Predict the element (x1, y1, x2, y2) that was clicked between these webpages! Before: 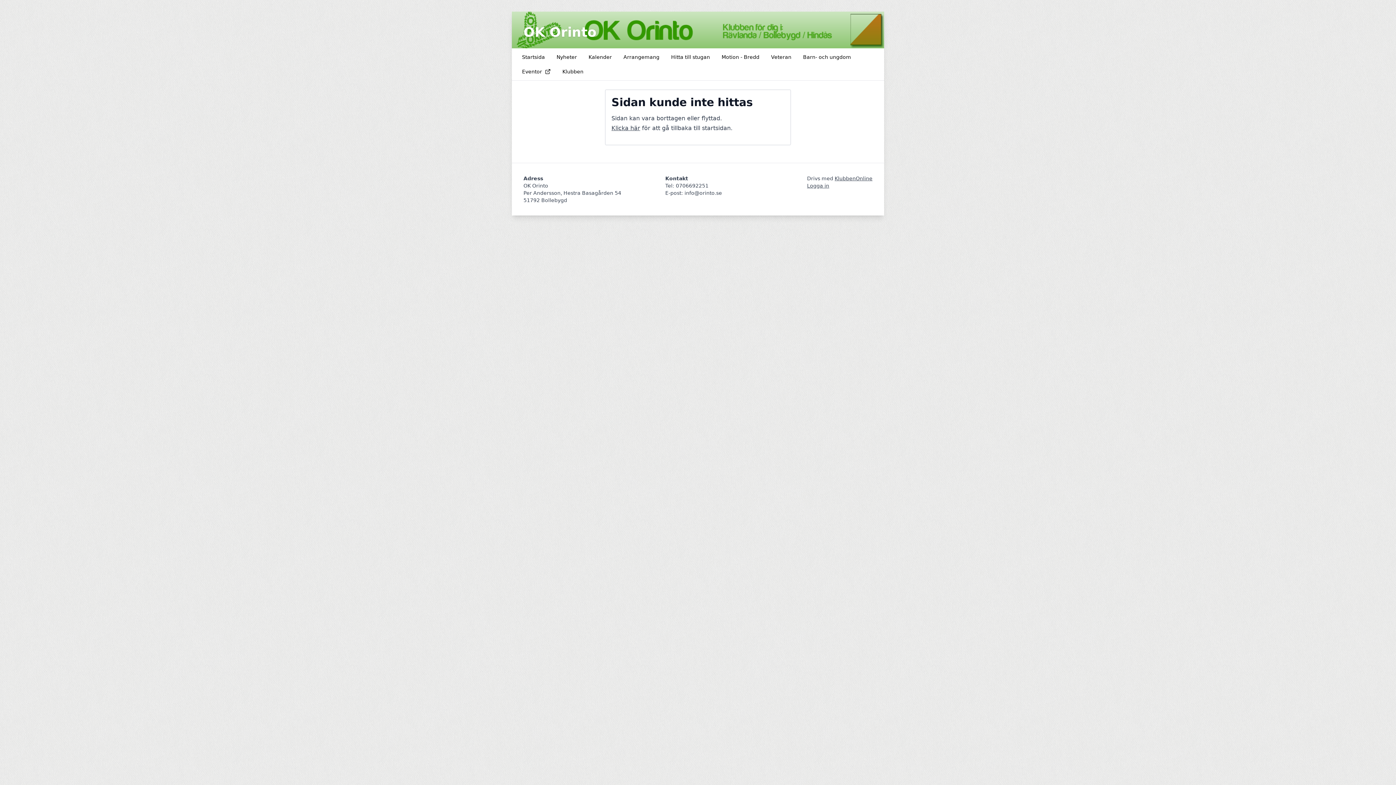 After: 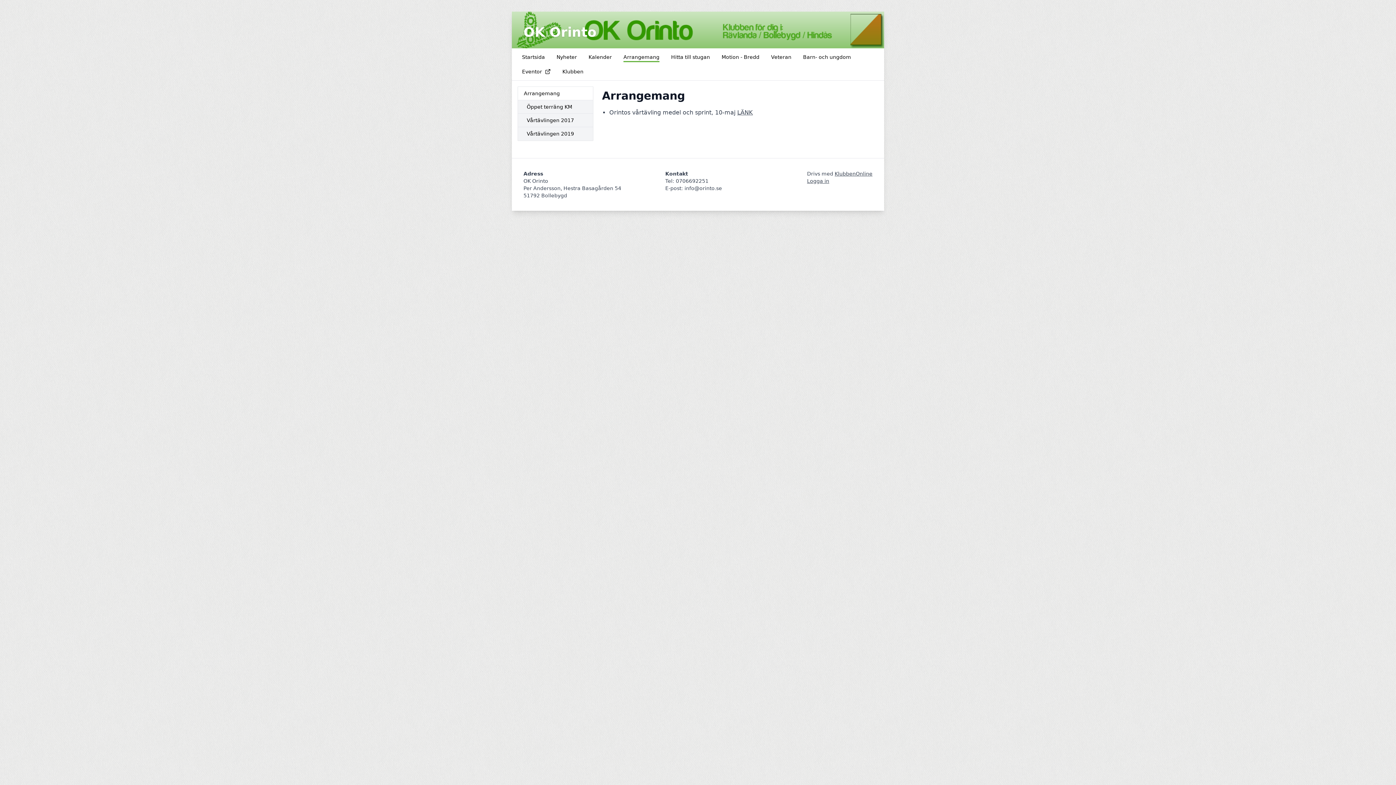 Action: bbox: (619, 51, 664, 62) label: Arrangemang